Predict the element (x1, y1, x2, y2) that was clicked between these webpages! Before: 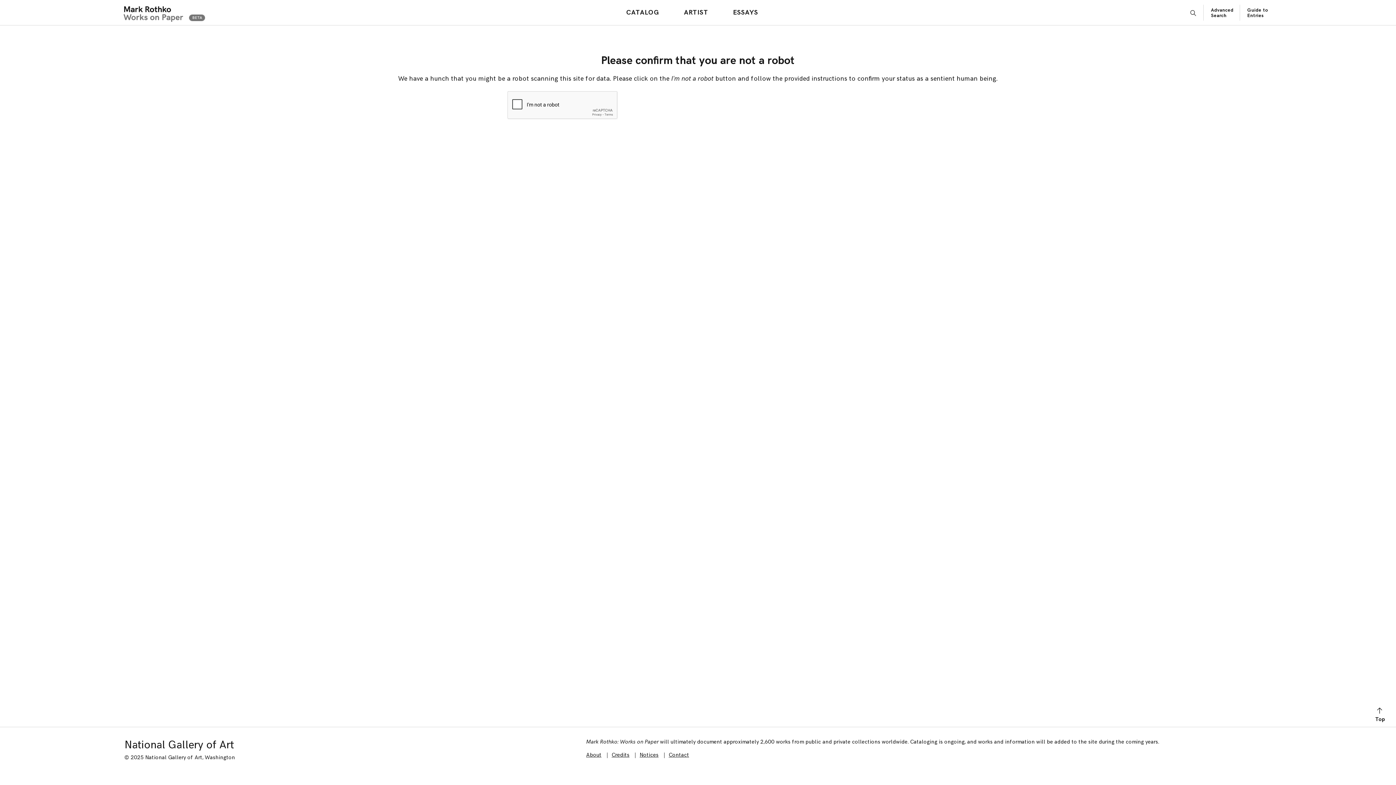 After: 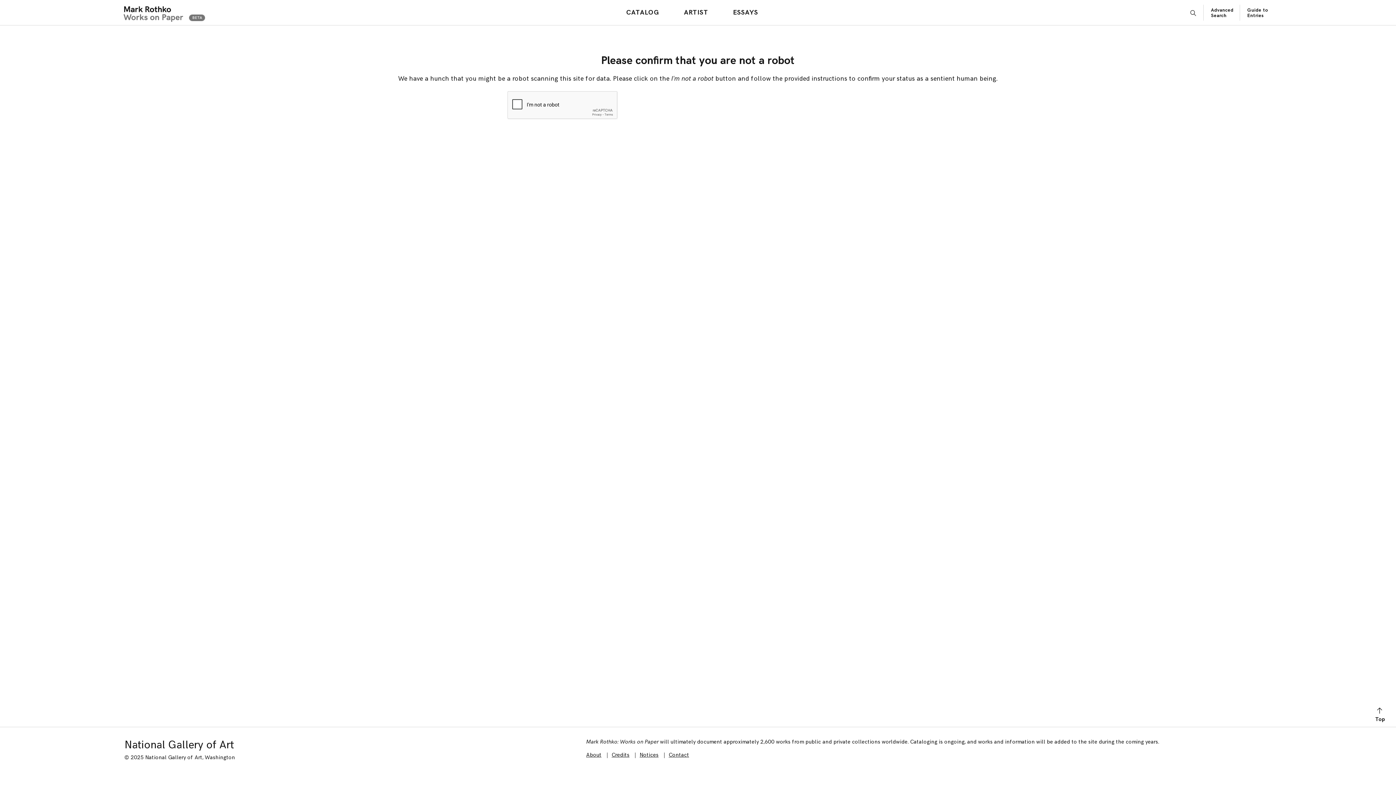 Action: bbox: (611, 752, 629, 758) label: Credits